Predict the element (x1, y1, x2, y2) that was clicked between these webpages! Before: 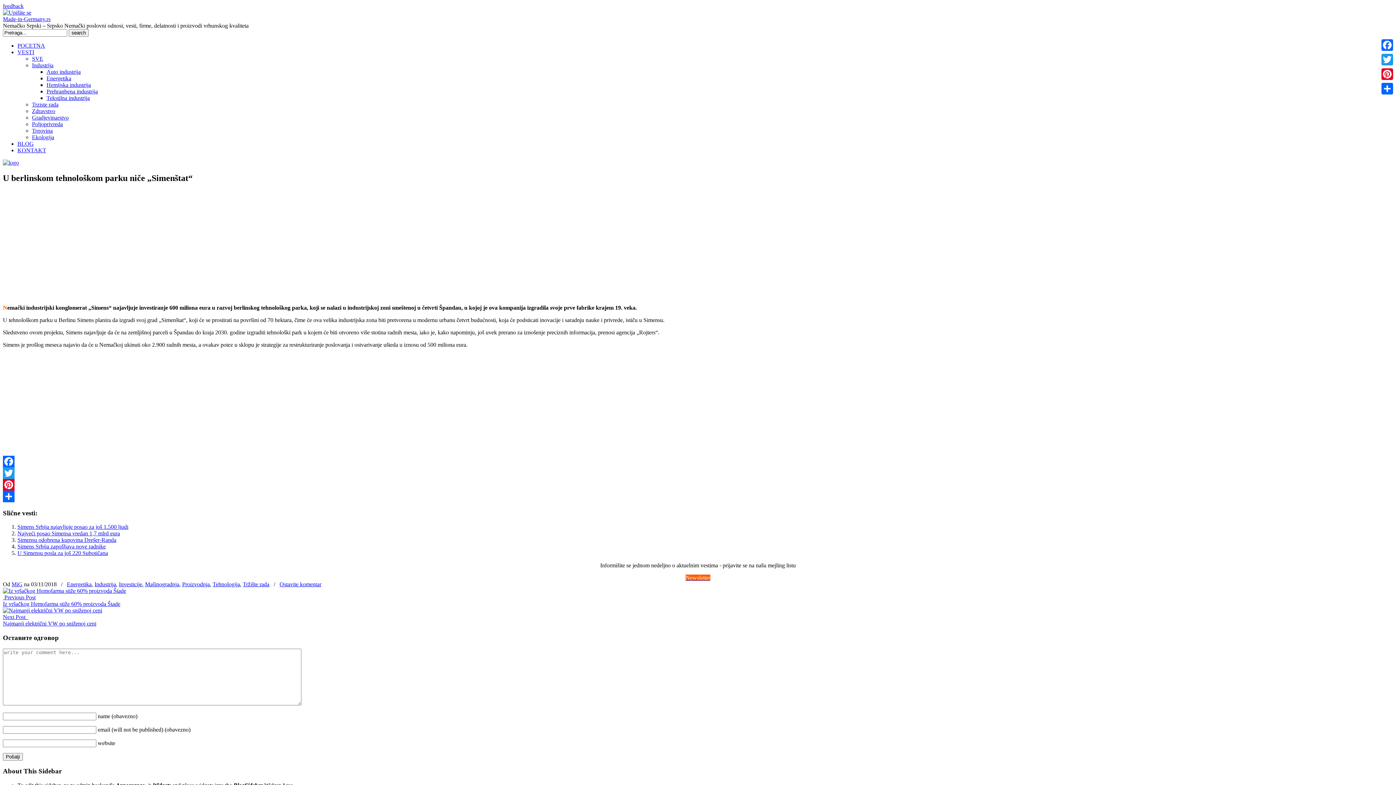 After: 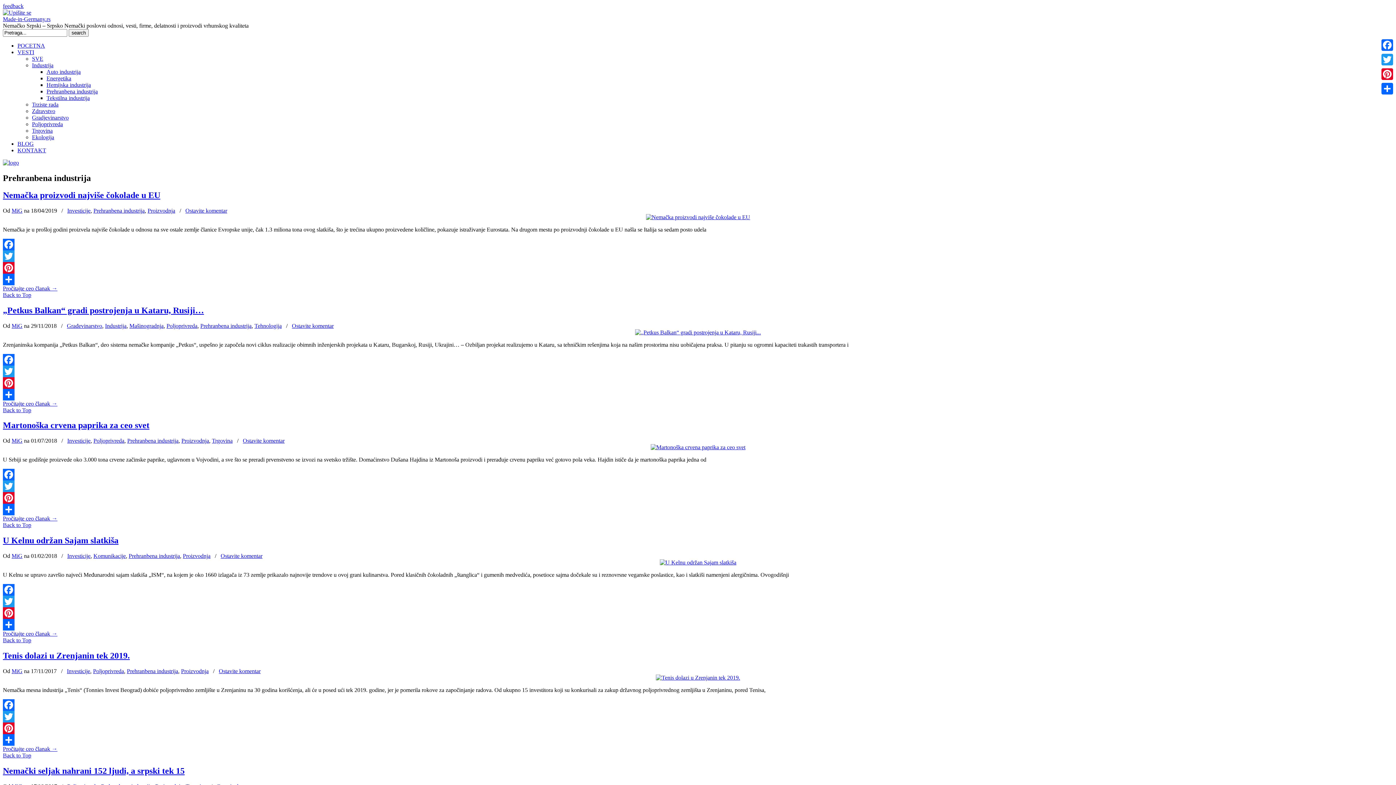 Action: bbox: (46, 88, 97, 94) label: Prehranbena industrija